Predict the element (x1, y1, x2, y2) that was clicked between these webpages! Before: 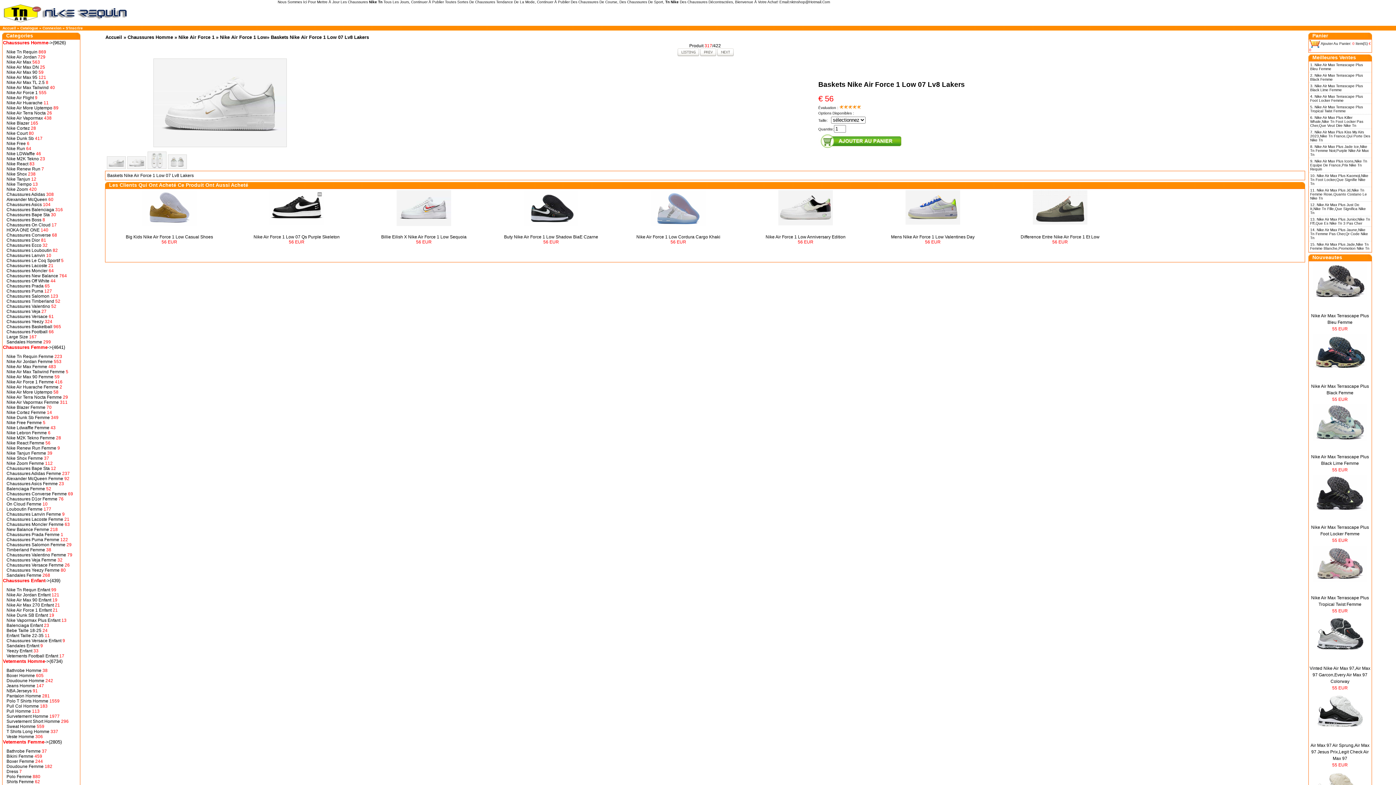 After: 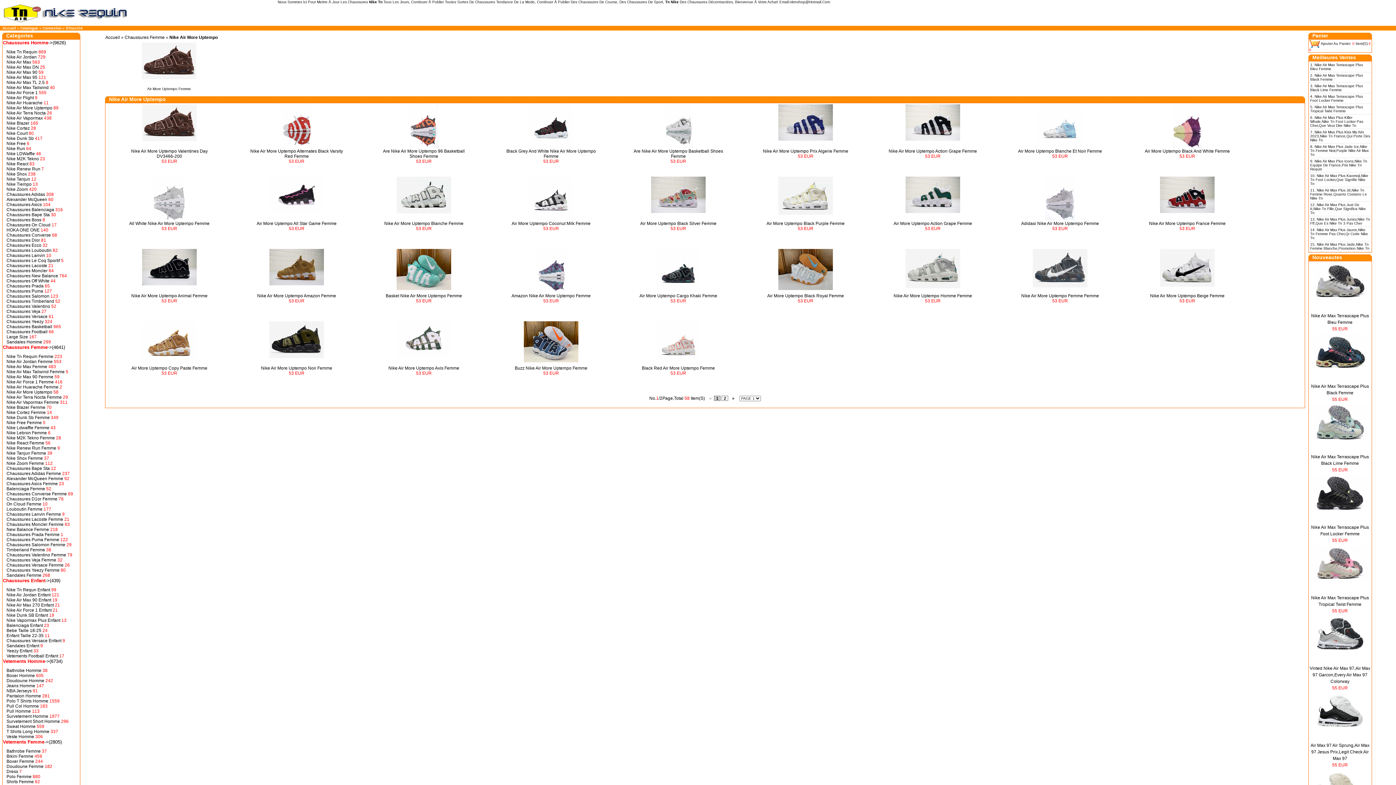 Action: bbox: (6, 389, 52, 394) label: Nike Air More Uptempo